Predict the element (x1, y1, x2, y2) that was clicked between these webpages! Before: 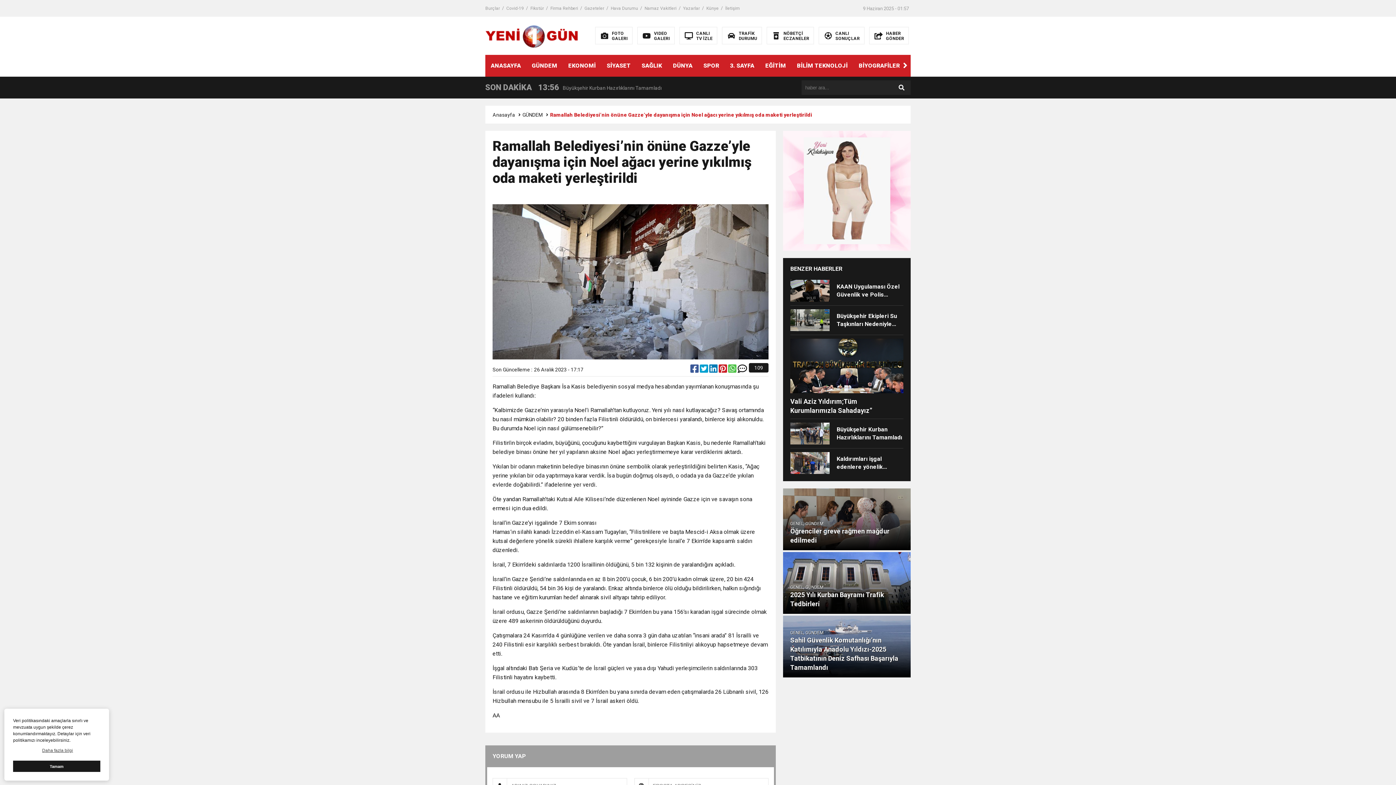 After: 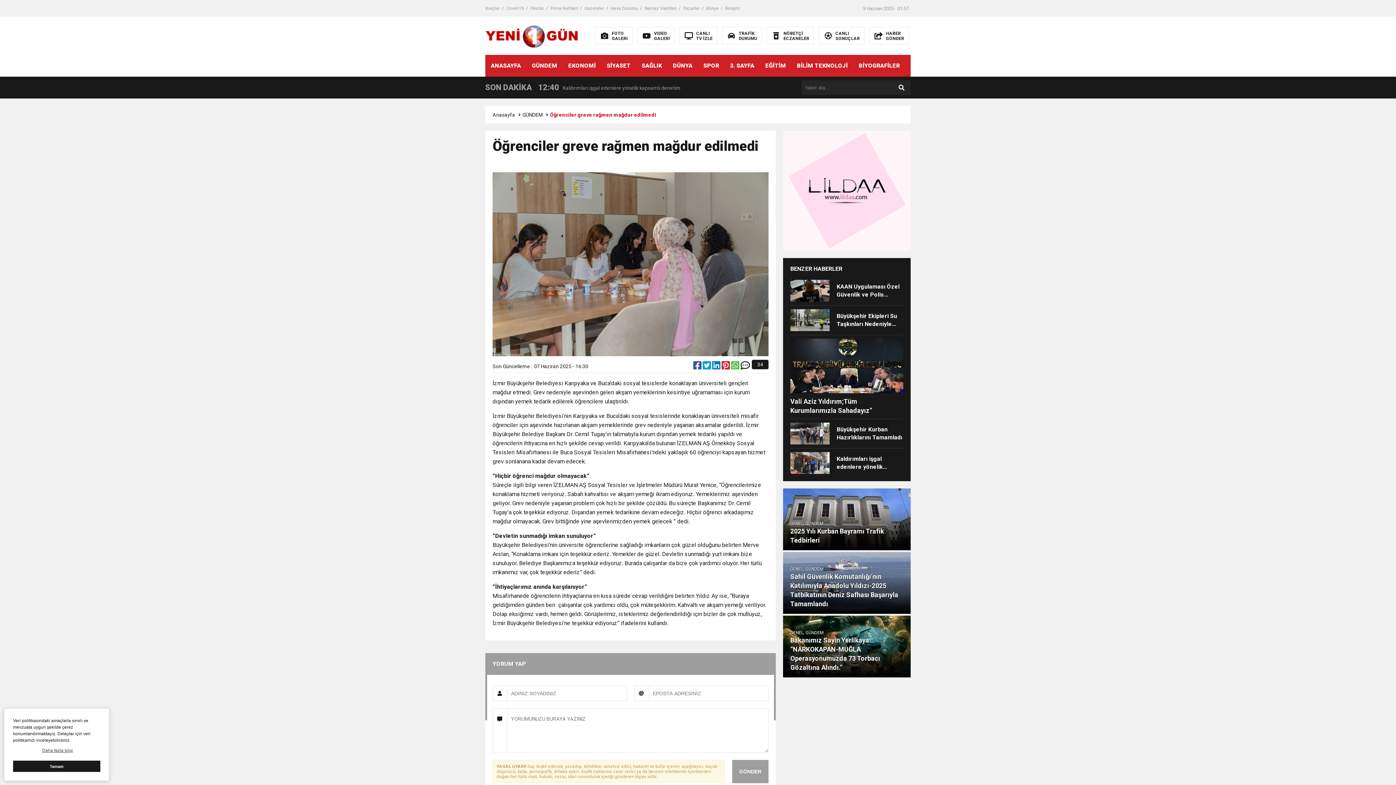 Action: label: GENEL, GÜNDEM
Öğrenciler greve rağmen mağdur edilmedi bbox: (783, 488, 910, 550)